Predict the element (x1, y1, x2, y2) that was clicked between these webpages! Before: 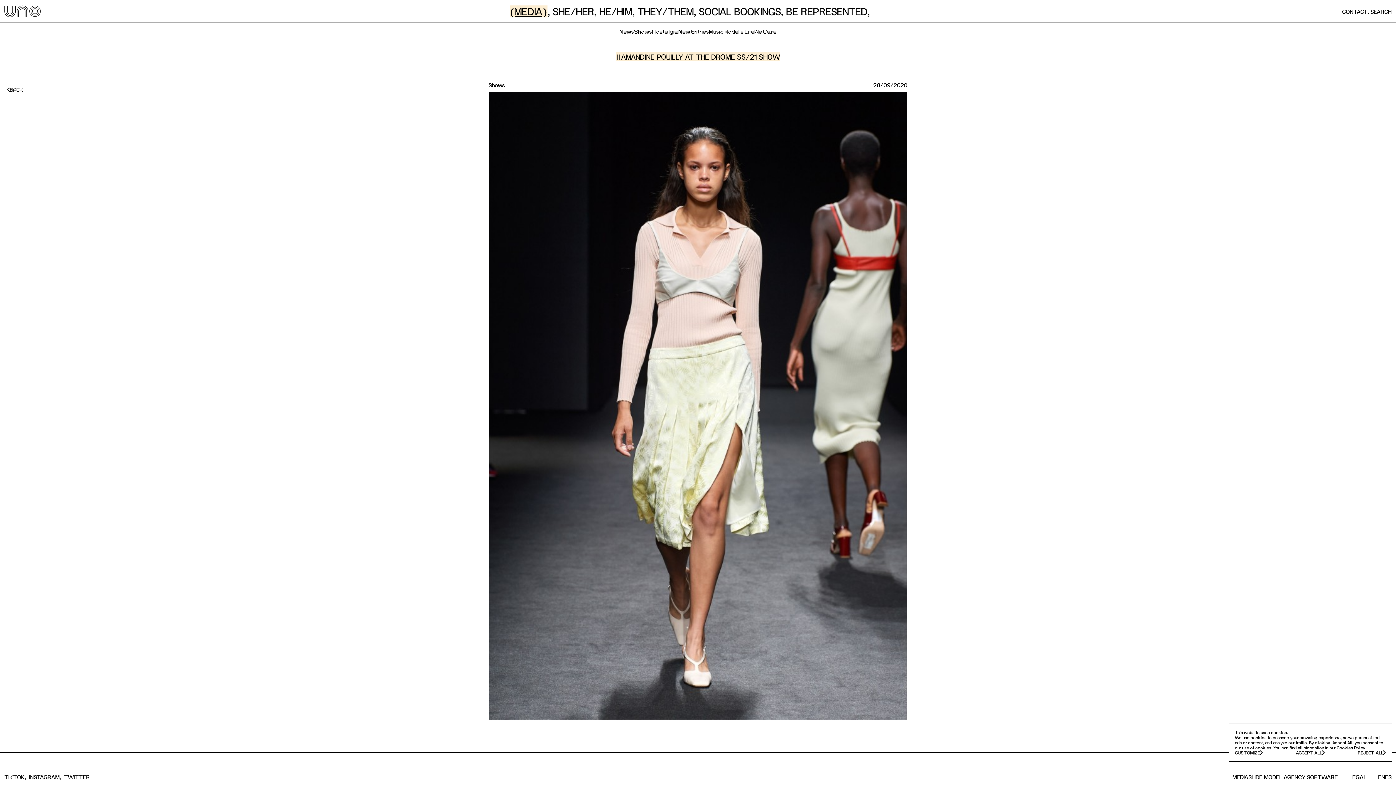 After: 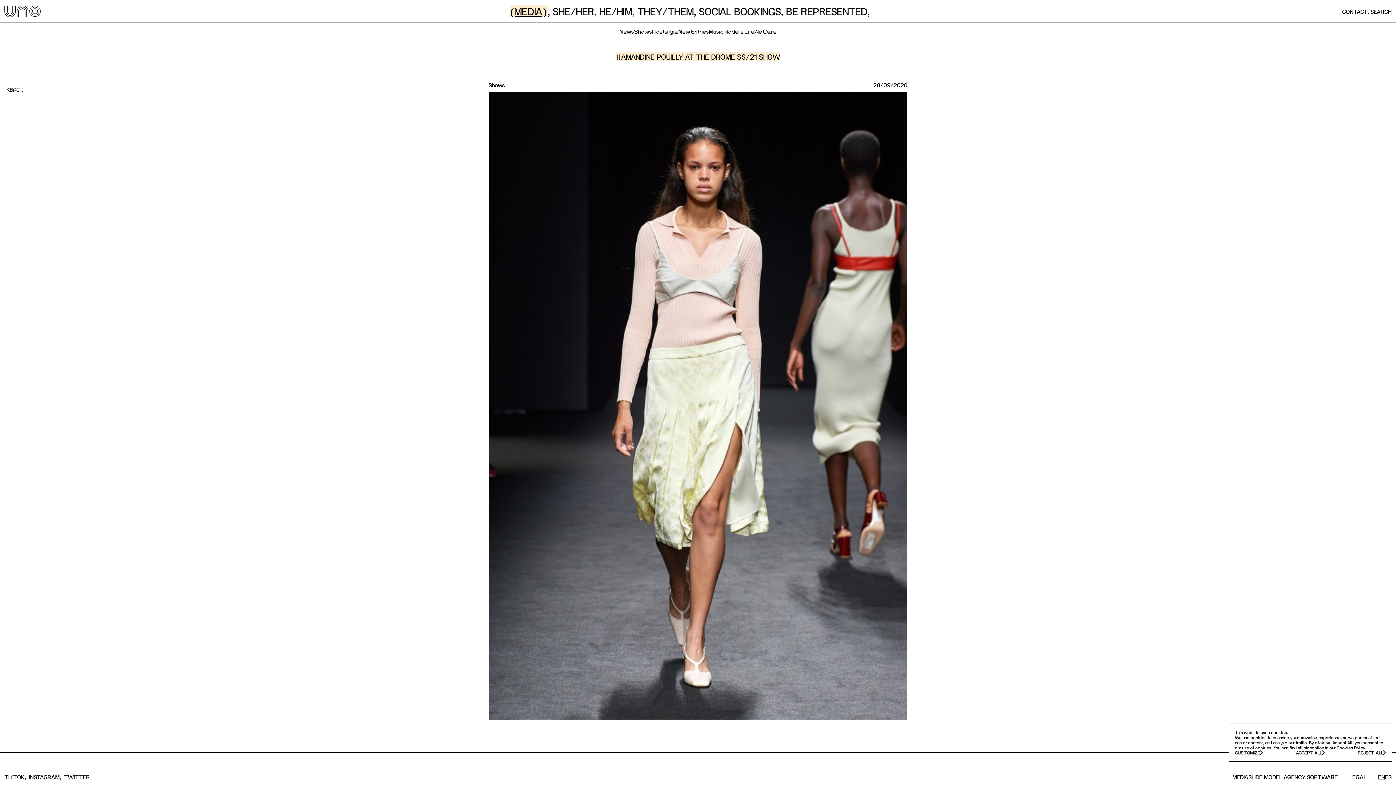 Action: label: EN bbox: (1378, 773, 1385, 781)